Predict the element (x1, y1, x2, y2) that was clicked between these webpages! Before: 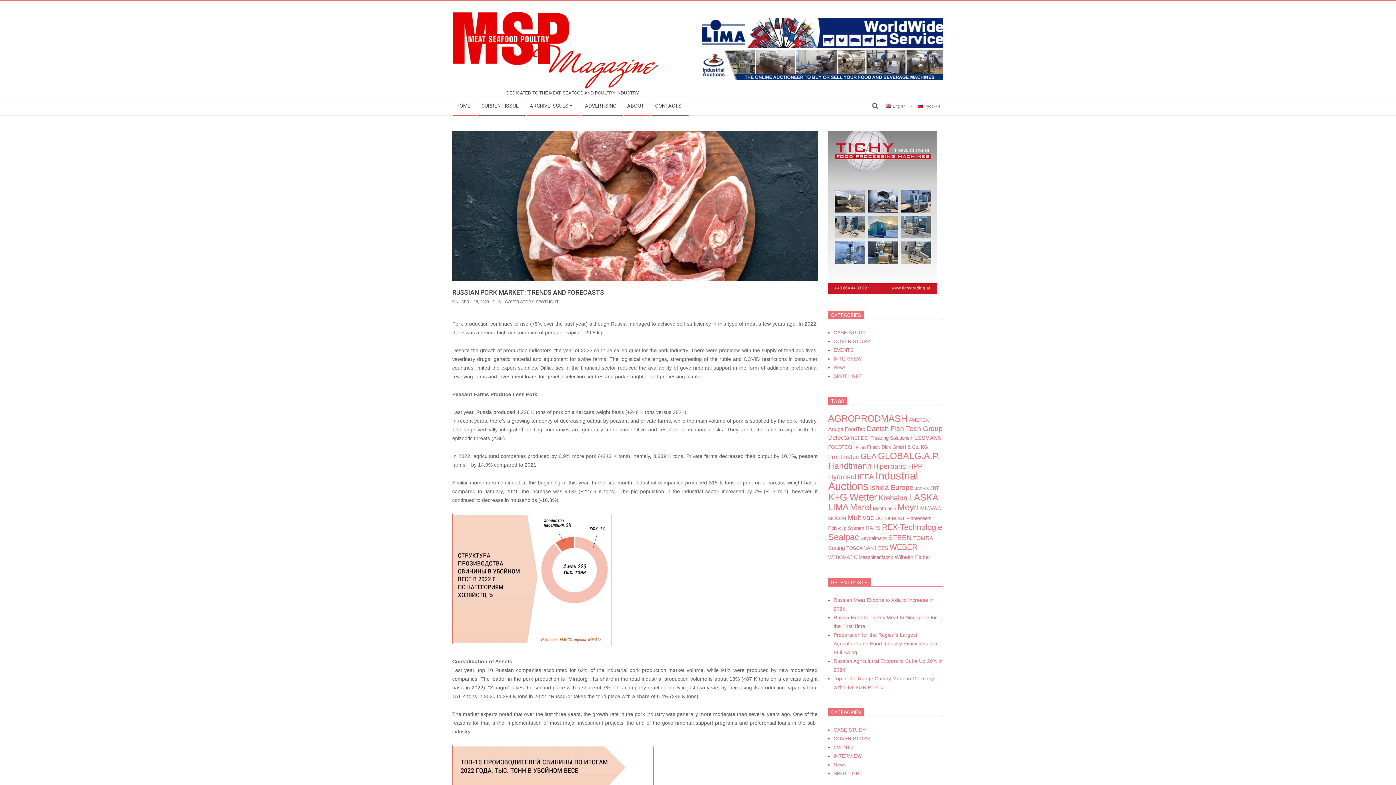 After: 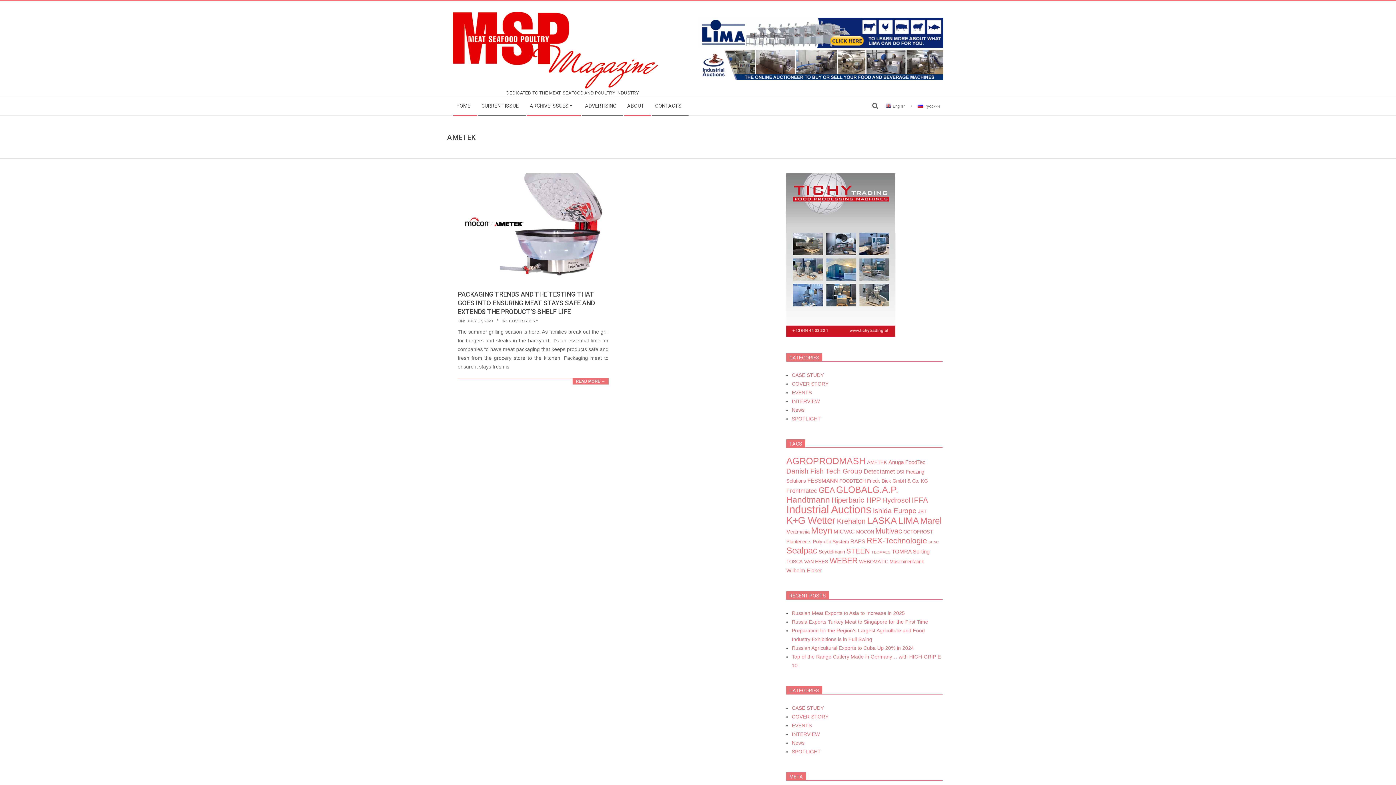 Action: label: AMETEK (2 items) bbox: (909, 417, 929, 422)